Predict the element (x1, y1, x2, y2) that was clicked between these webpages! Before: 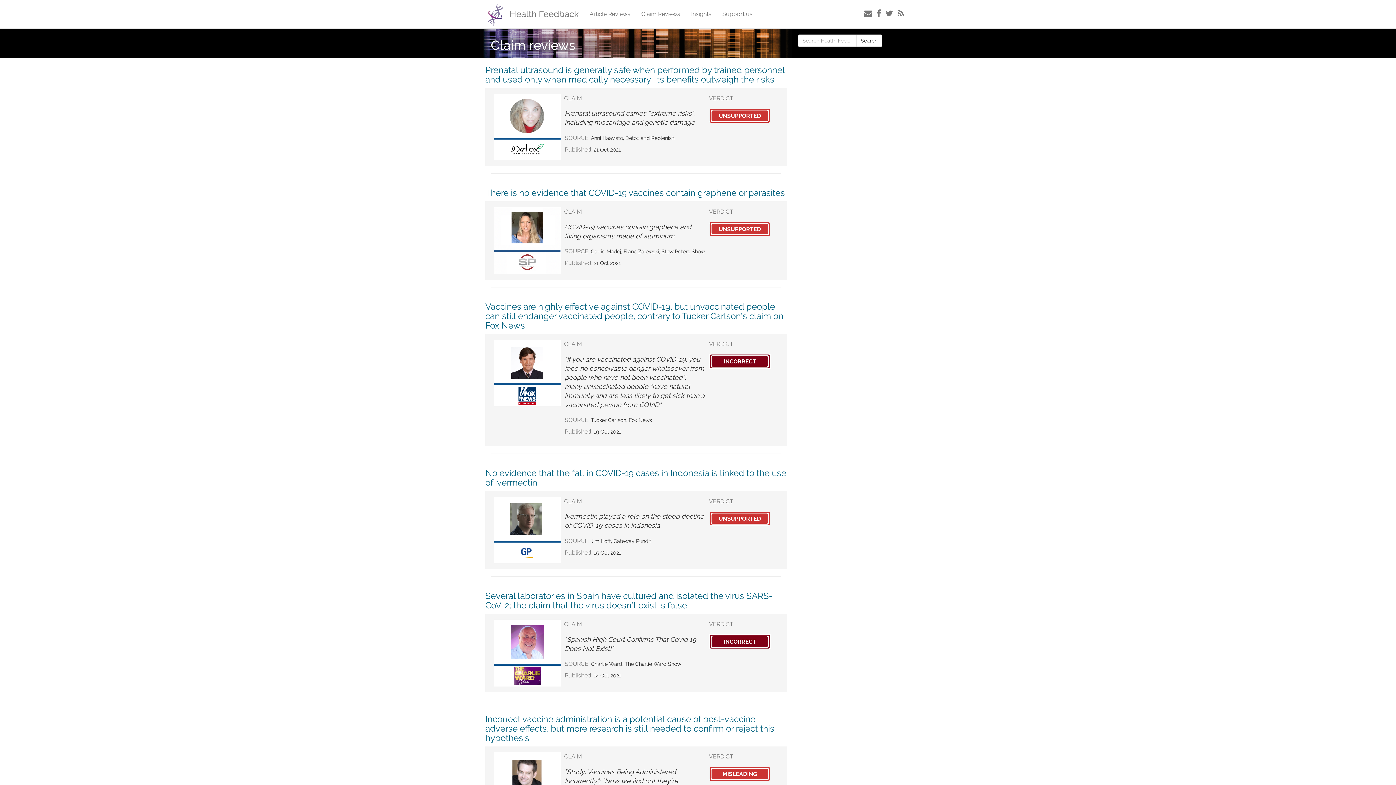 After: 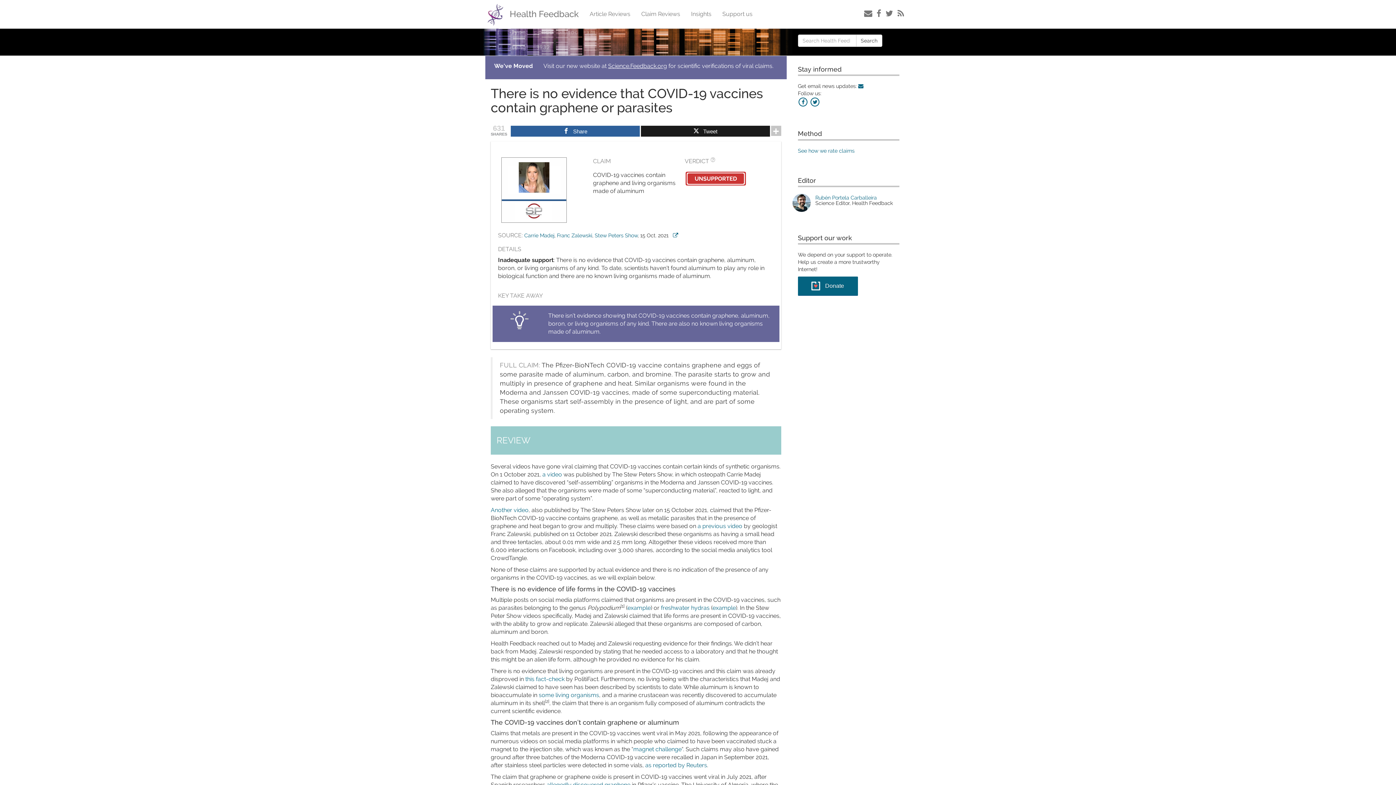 Action: label: There is no evidence that COVID-19 vaccines contain graphene or parasites bbox: (485, 188, 786, 197)